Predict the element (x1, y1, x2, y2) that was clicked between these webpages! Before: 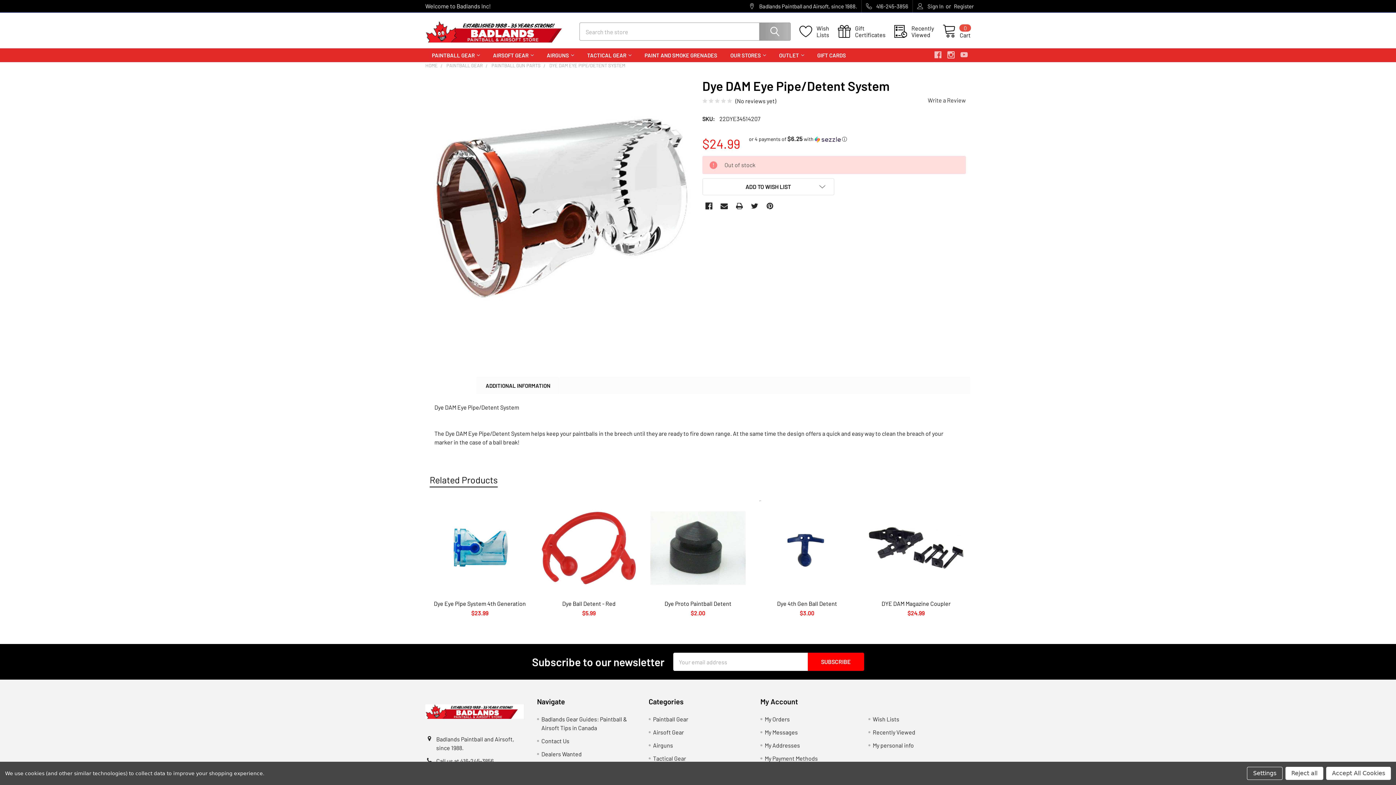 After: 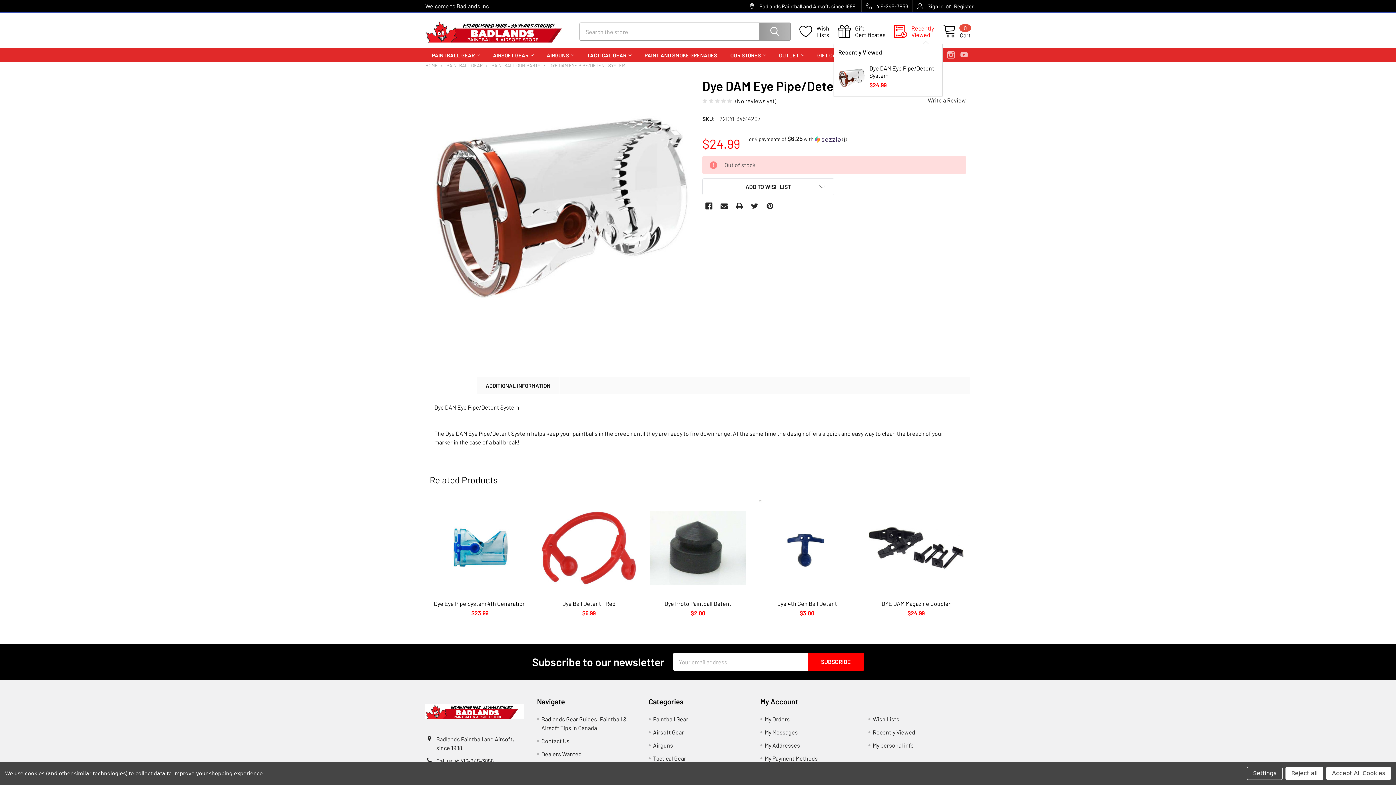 Action: bbox: (894, 25, 942, 38) label: Recently
Viewed